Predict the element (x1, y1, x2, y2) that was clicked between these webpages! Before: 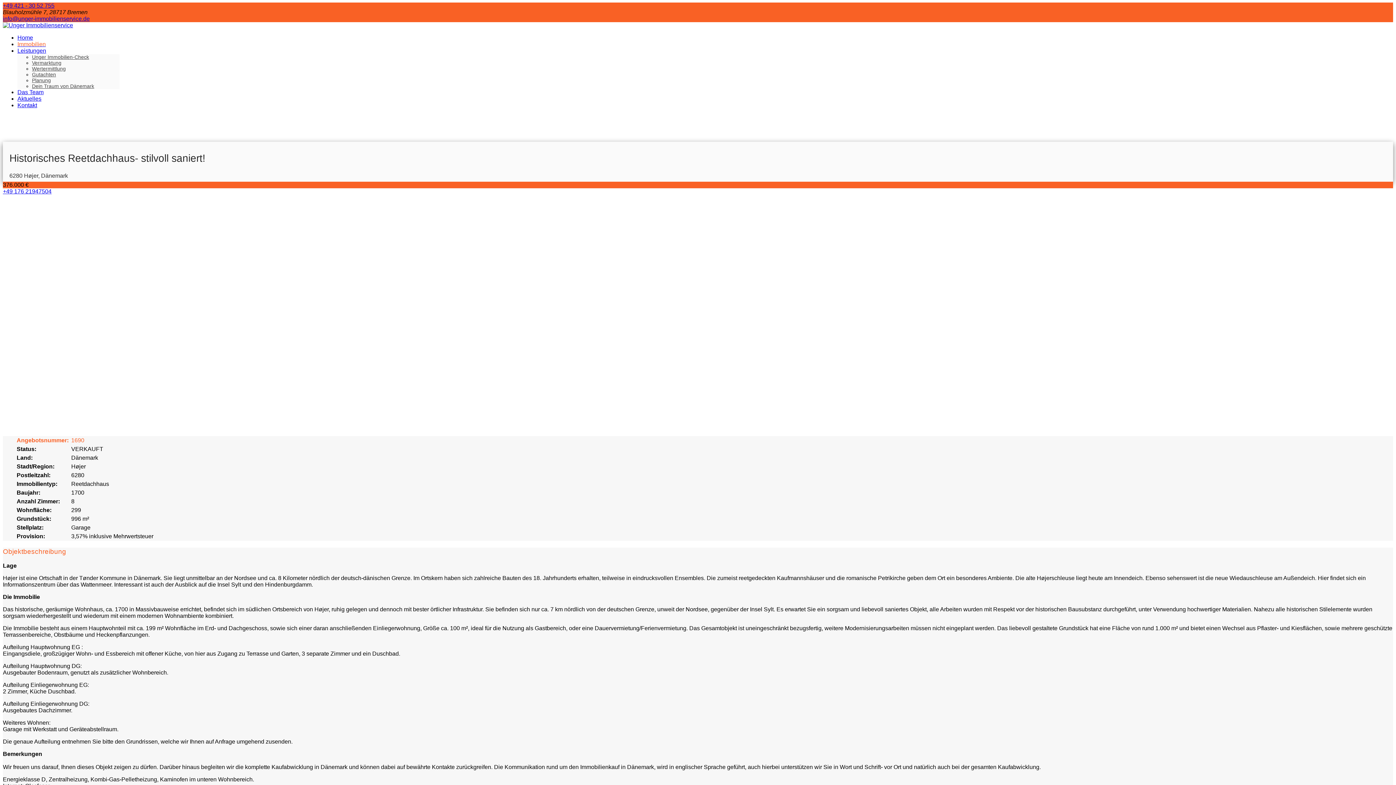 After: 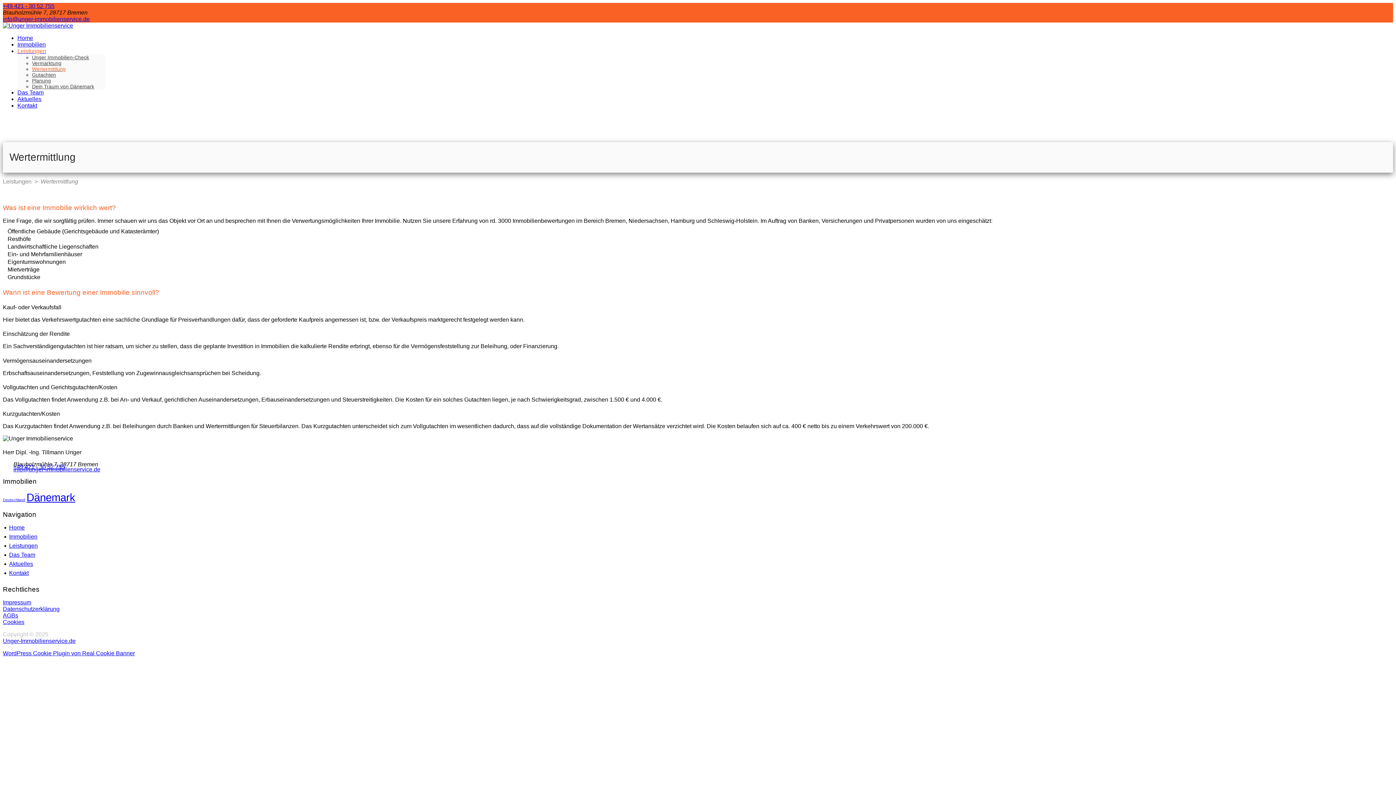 Action: bbox: (32, 65, 65, 71) label: Wertermittlung